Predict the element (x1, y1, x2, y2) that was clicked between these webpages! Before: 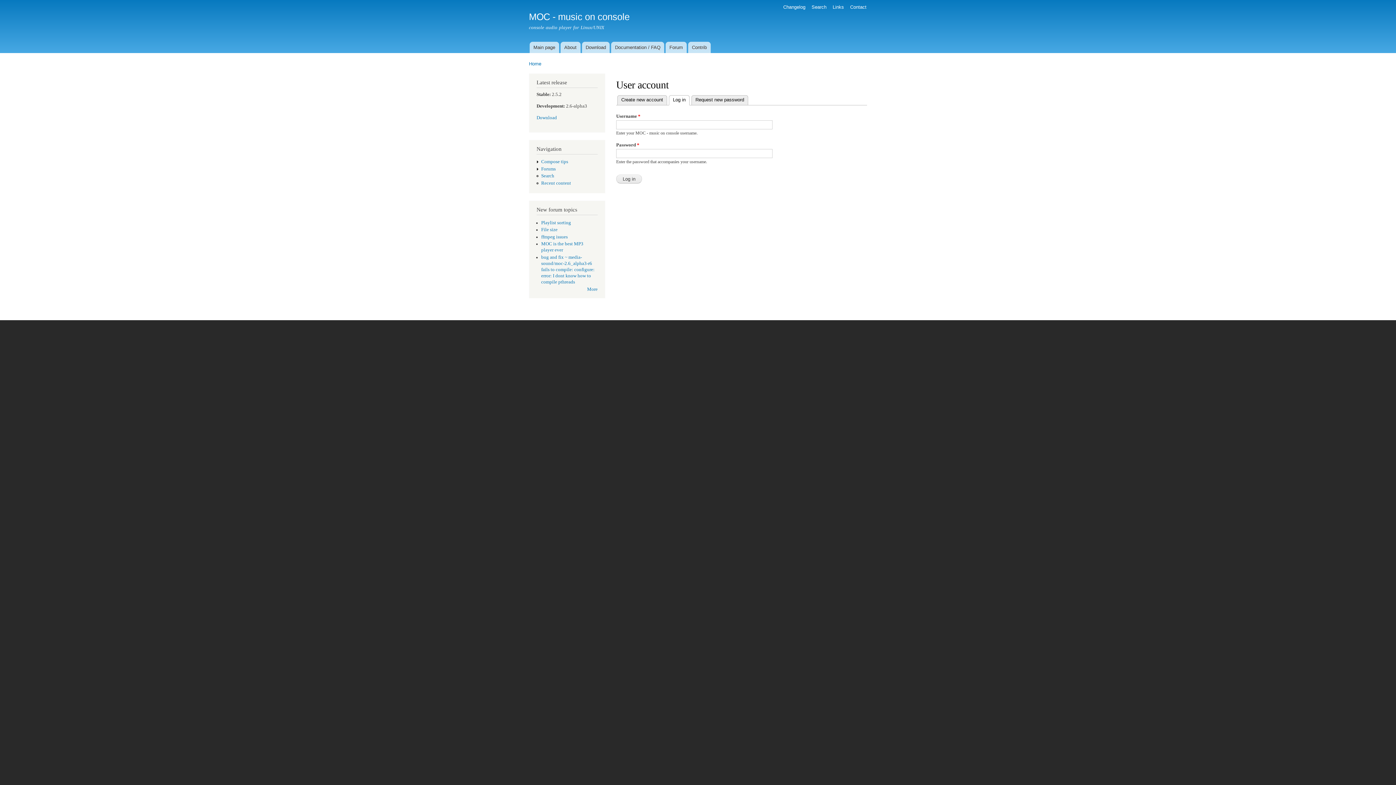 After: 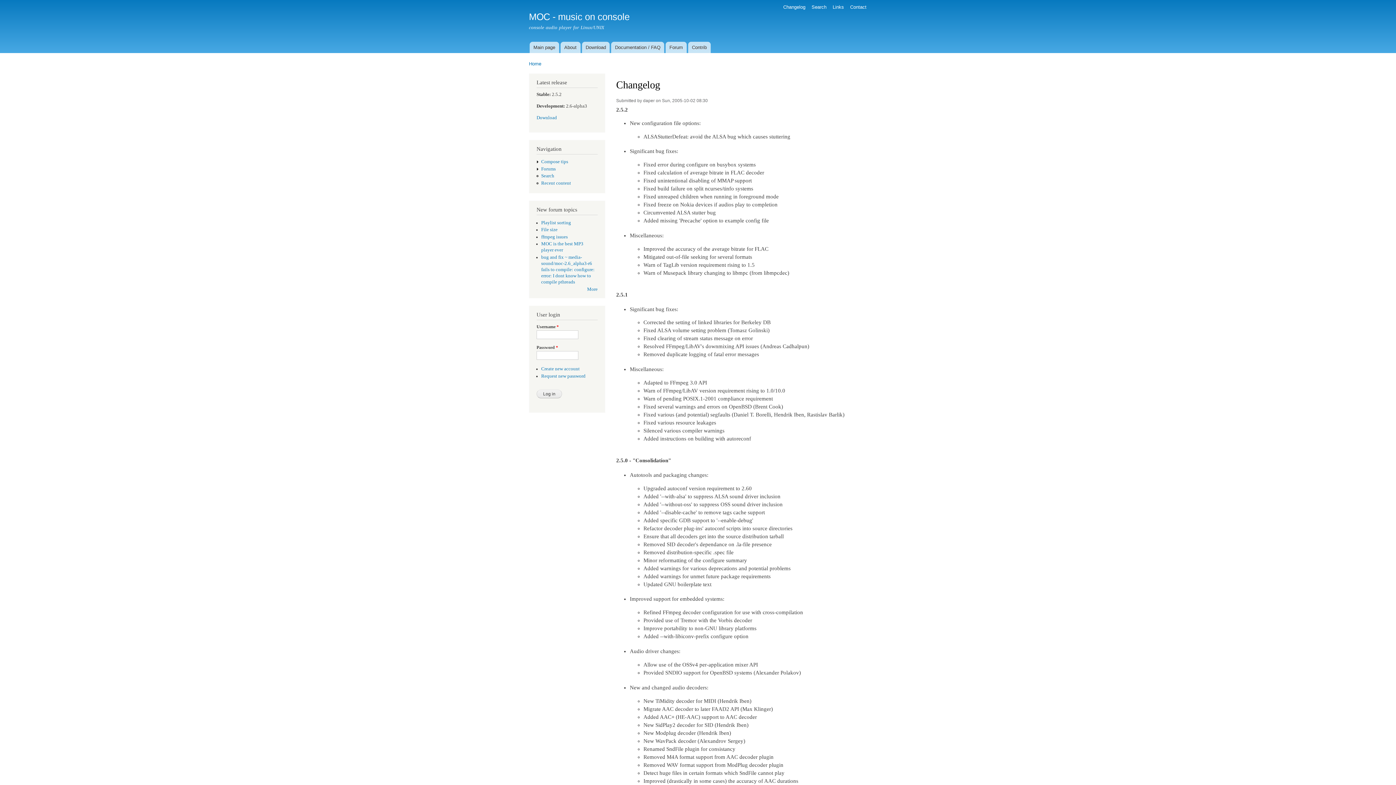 Action: label: Changelog bbox: (783, 4, 805, 9)